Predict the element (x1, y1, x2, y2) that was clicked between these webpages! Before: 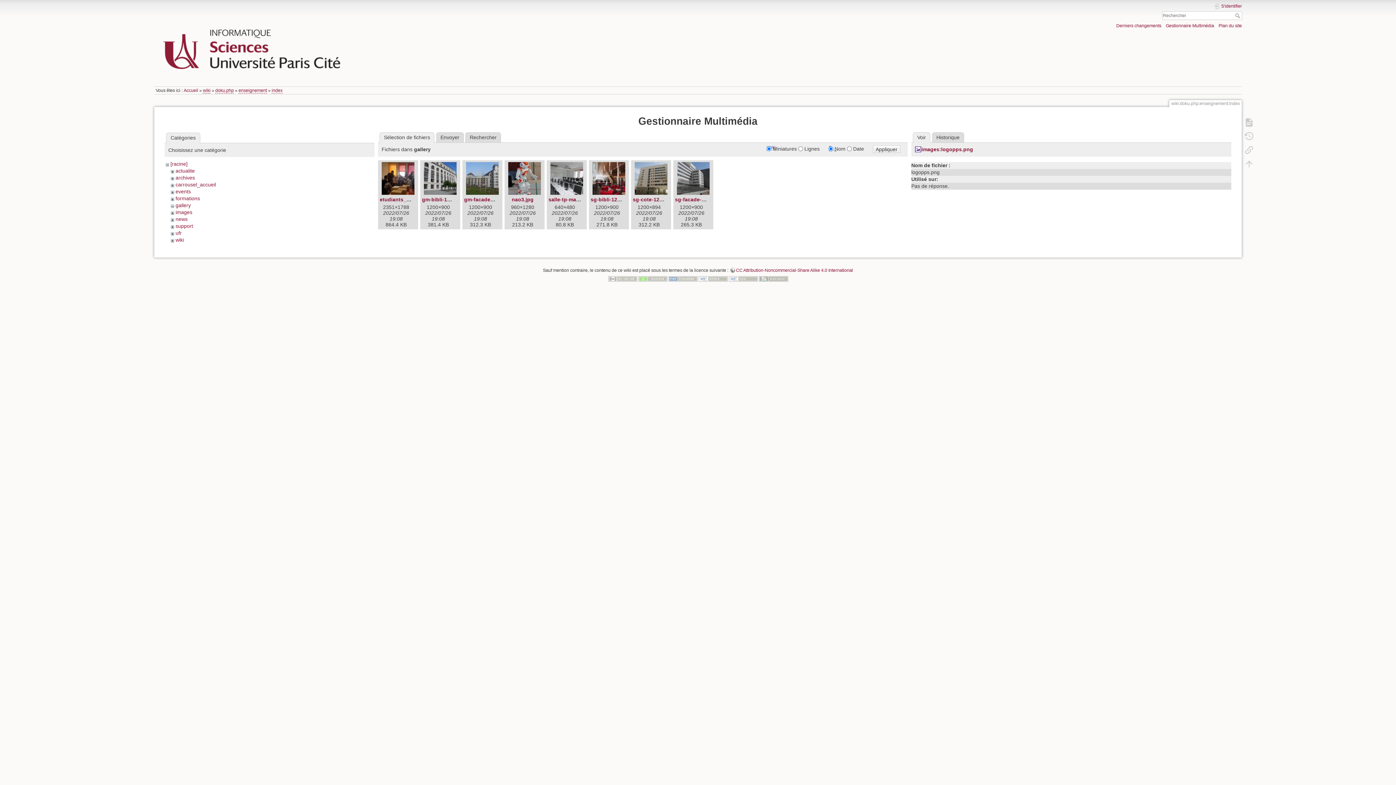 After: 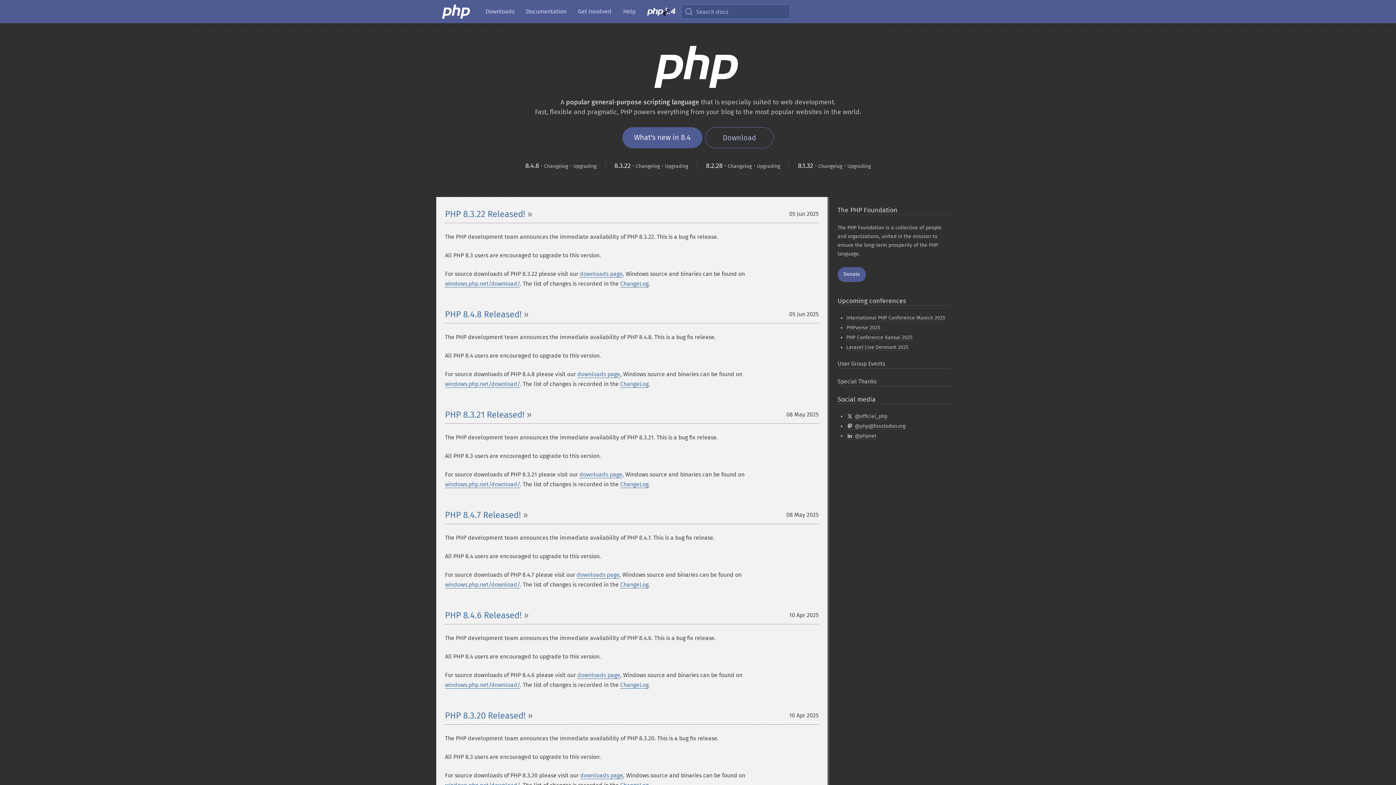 Action: bbox: (668, 276, 697, 281)